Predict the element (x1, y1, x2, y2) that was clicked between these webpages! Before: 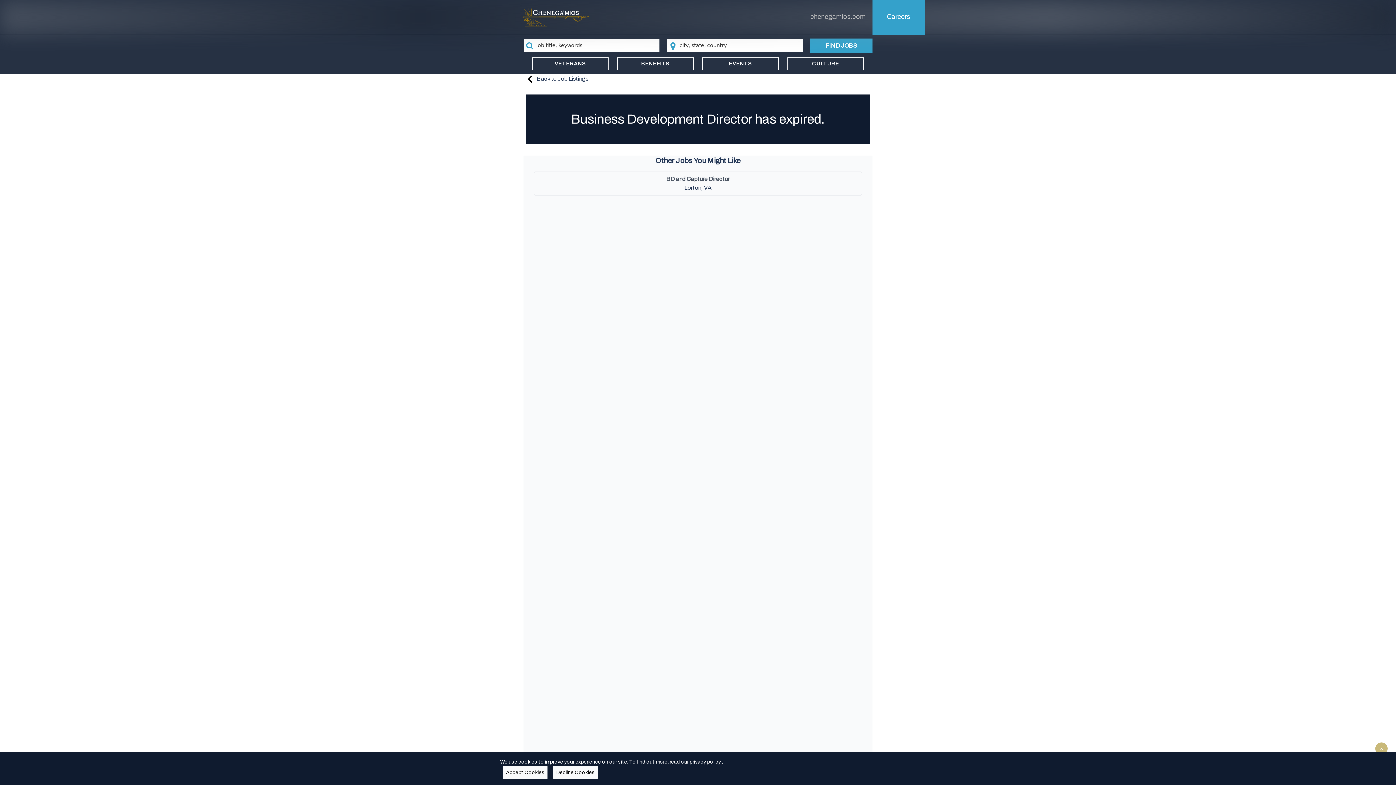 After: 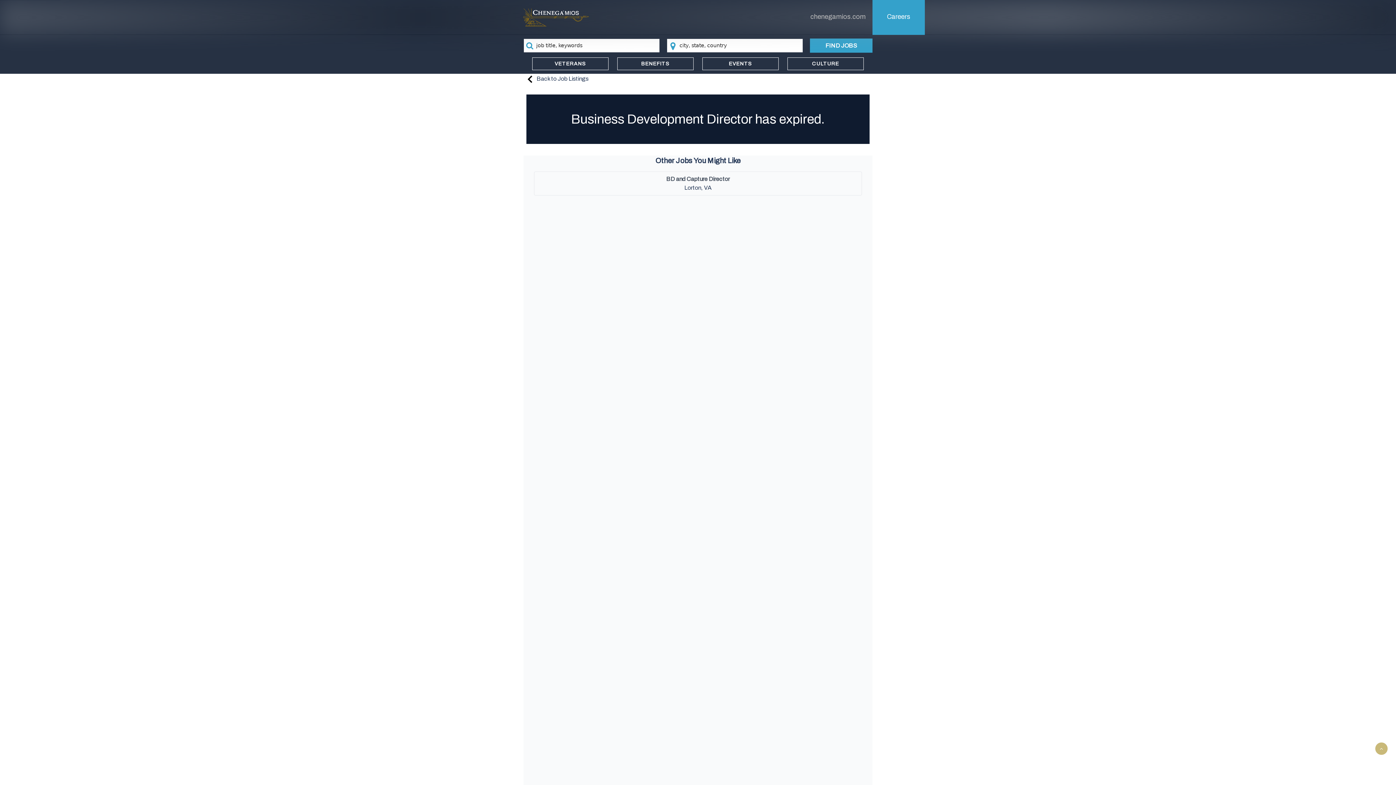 Action: label: Accept Cookies bbox: (503, 766, 547, 779)